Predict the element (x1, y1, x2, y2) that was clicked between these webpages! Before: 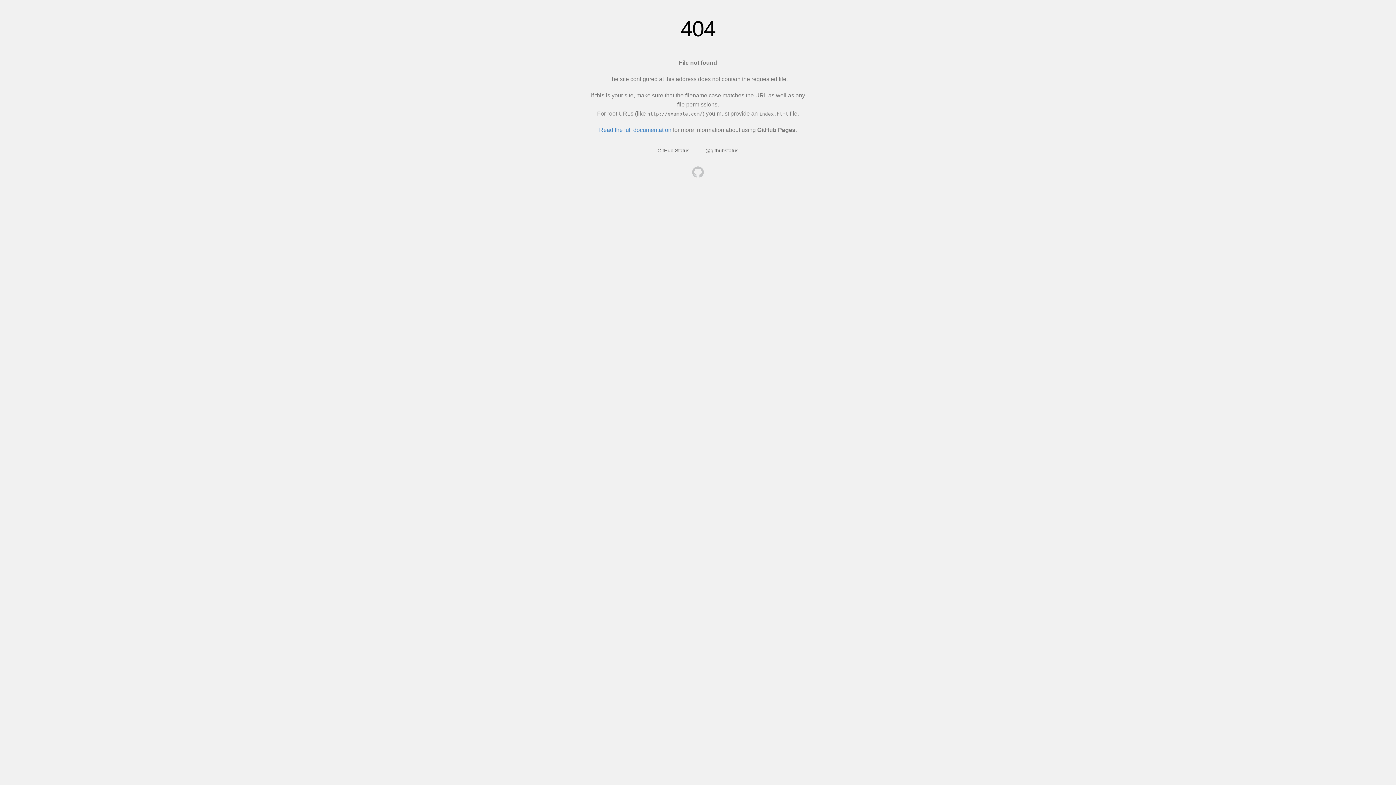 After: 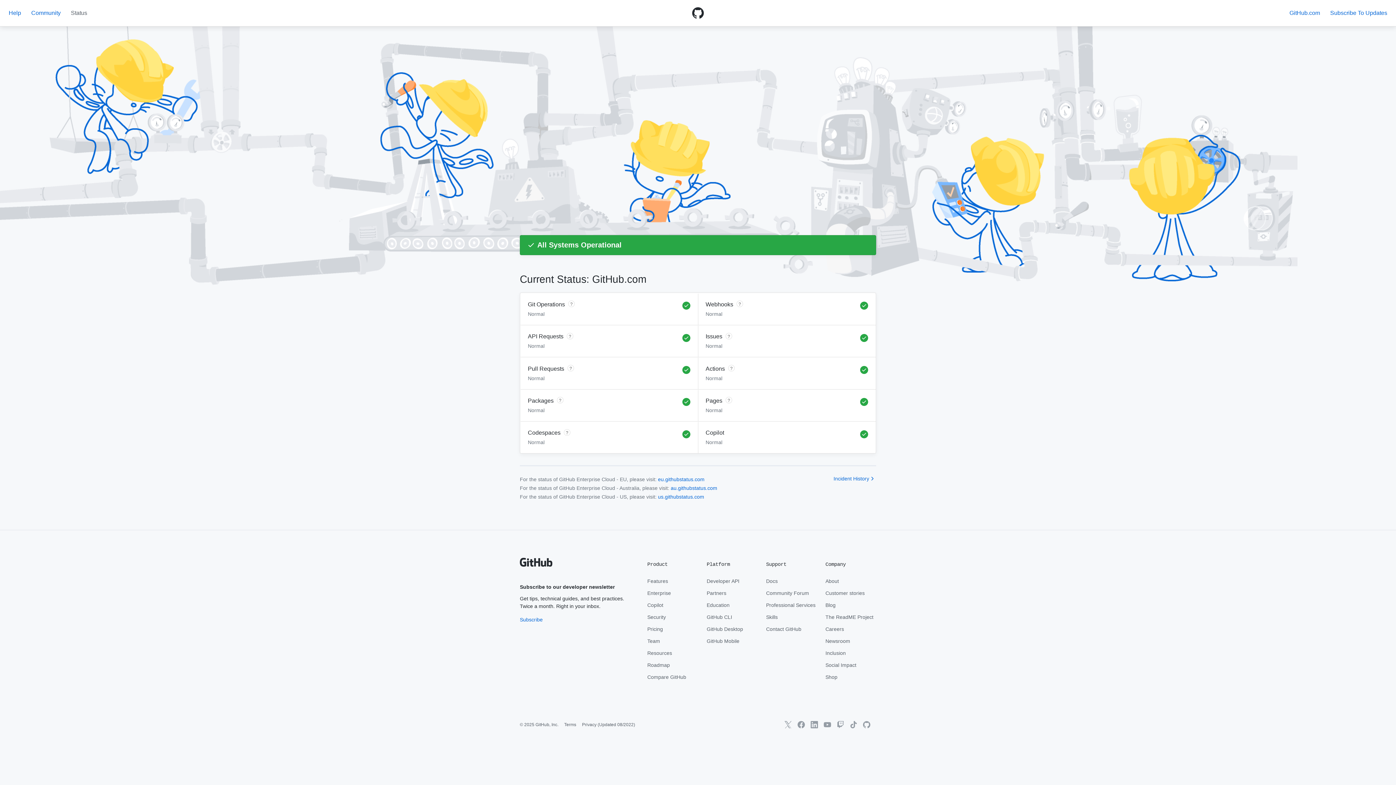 Action: label: GitHub Status bbox: (657, 147, 689, 153)